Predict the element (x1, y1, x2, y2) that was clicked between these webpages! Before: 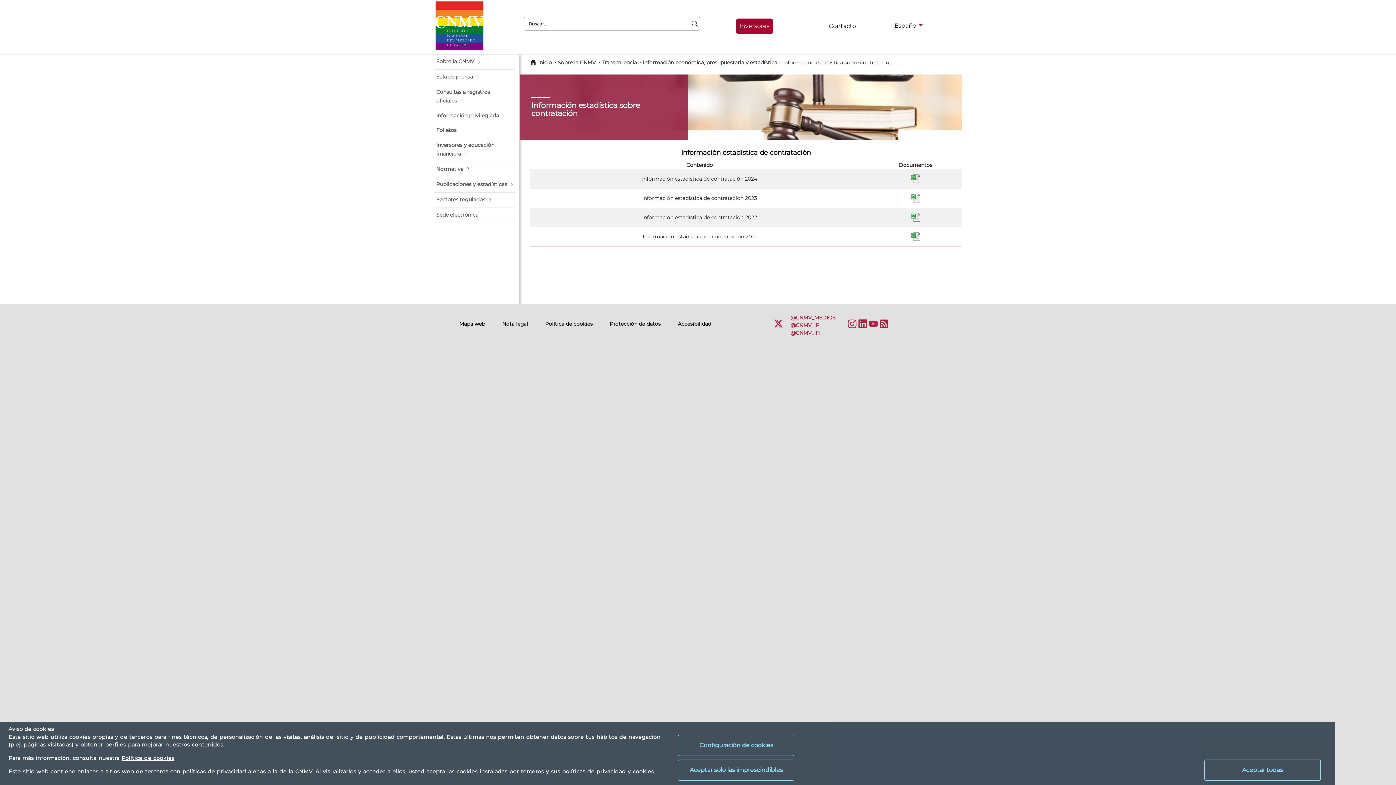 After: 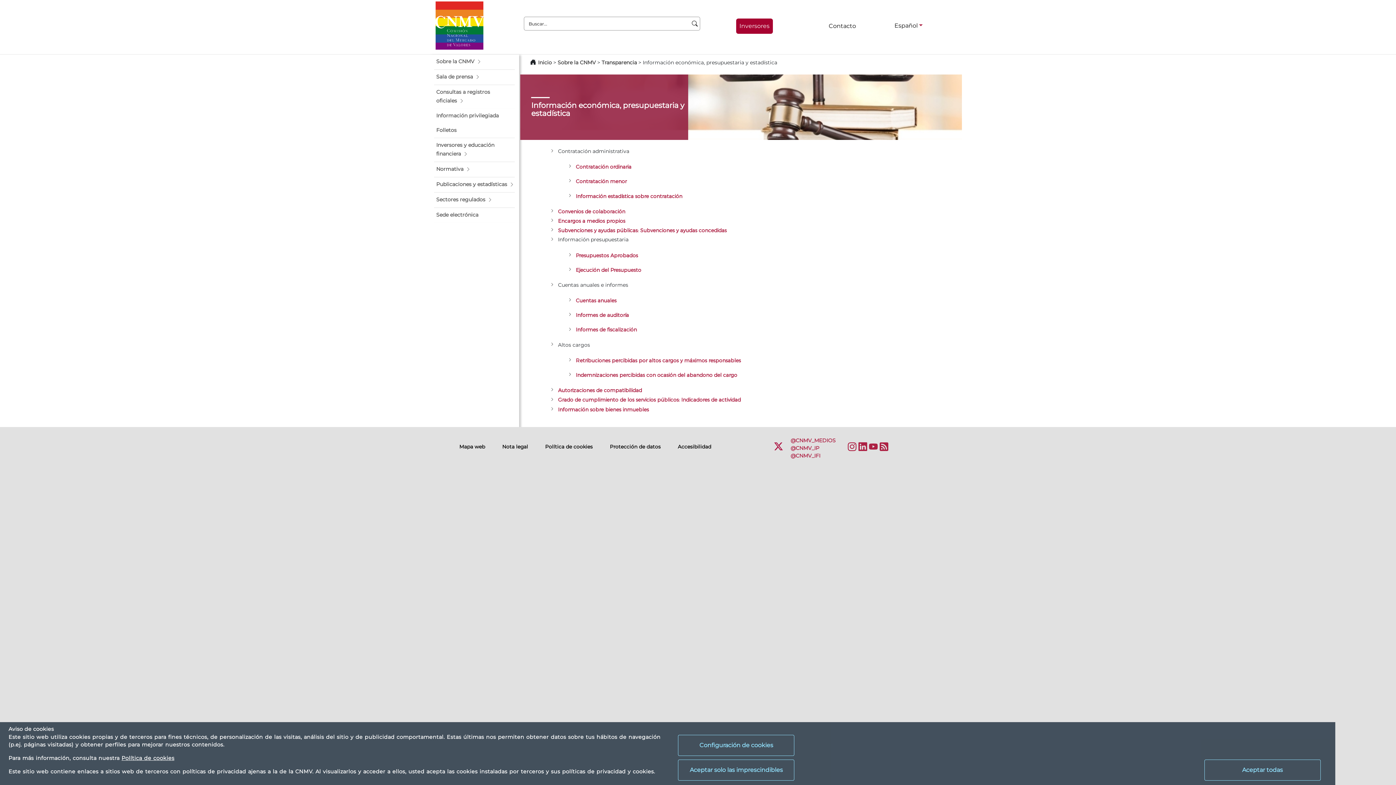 Action: bbox: (642, 59, 777, 65) label: Información económica, presupuestaria y estadística